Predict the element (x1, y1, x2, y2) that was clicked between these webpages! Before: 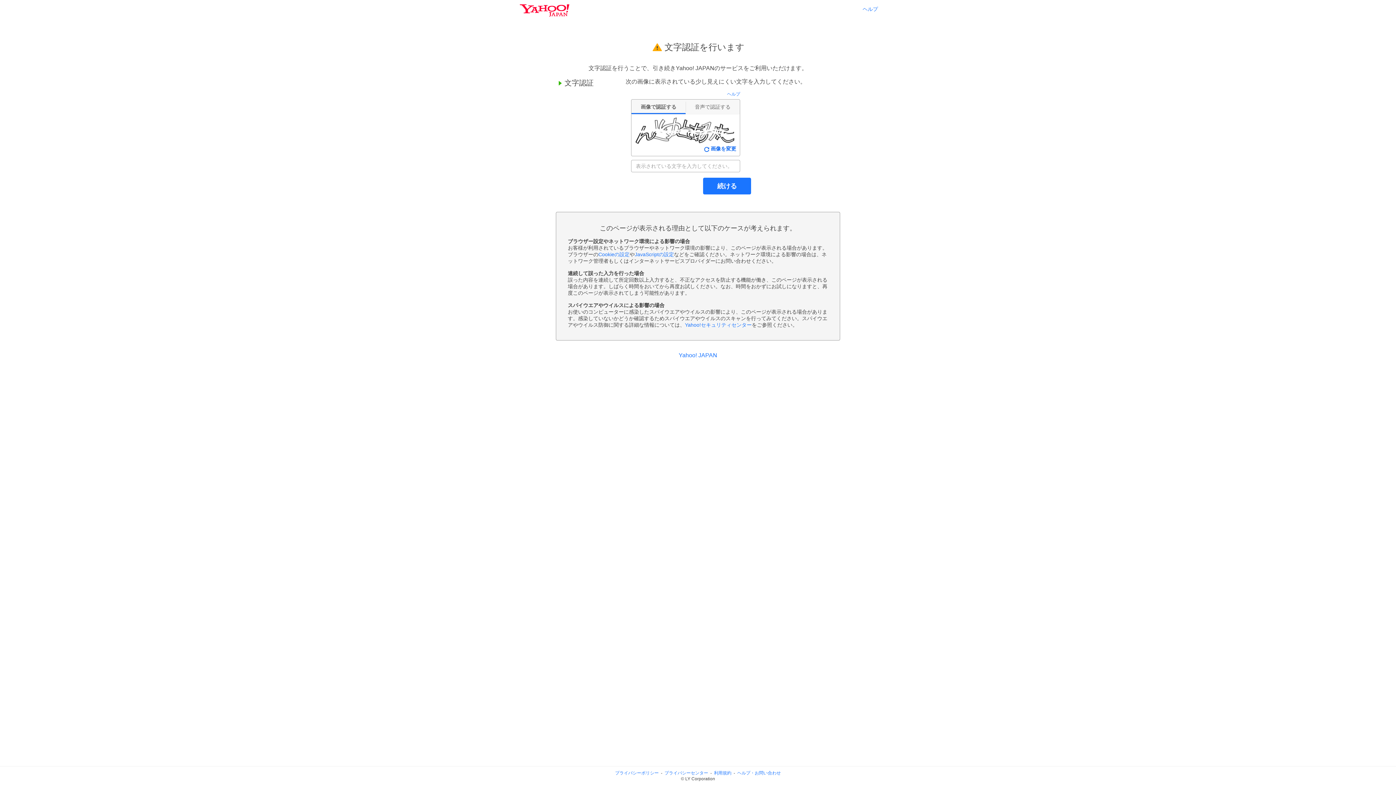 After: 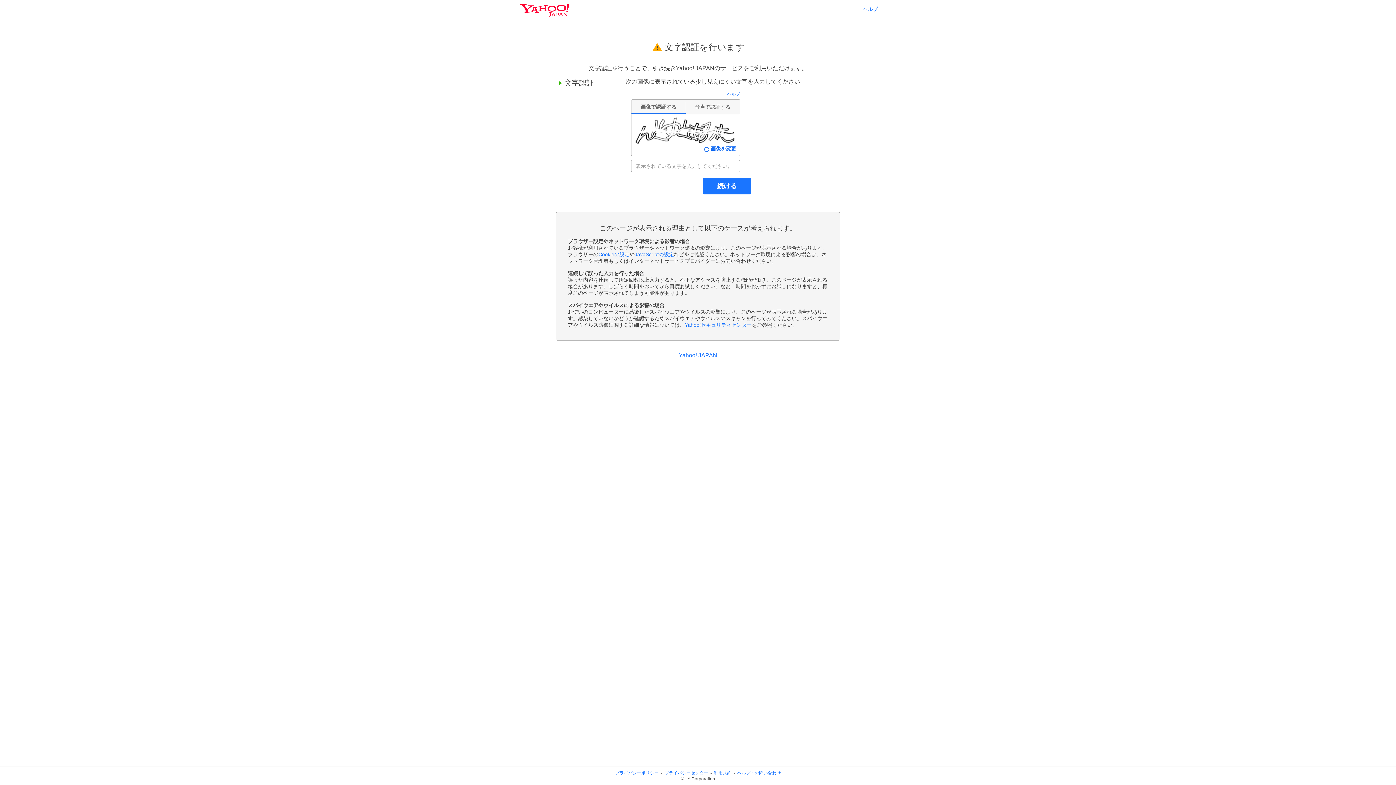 Action: label: ヘルプ・お問い合わせ bbox: (737, 770, 781, 776)